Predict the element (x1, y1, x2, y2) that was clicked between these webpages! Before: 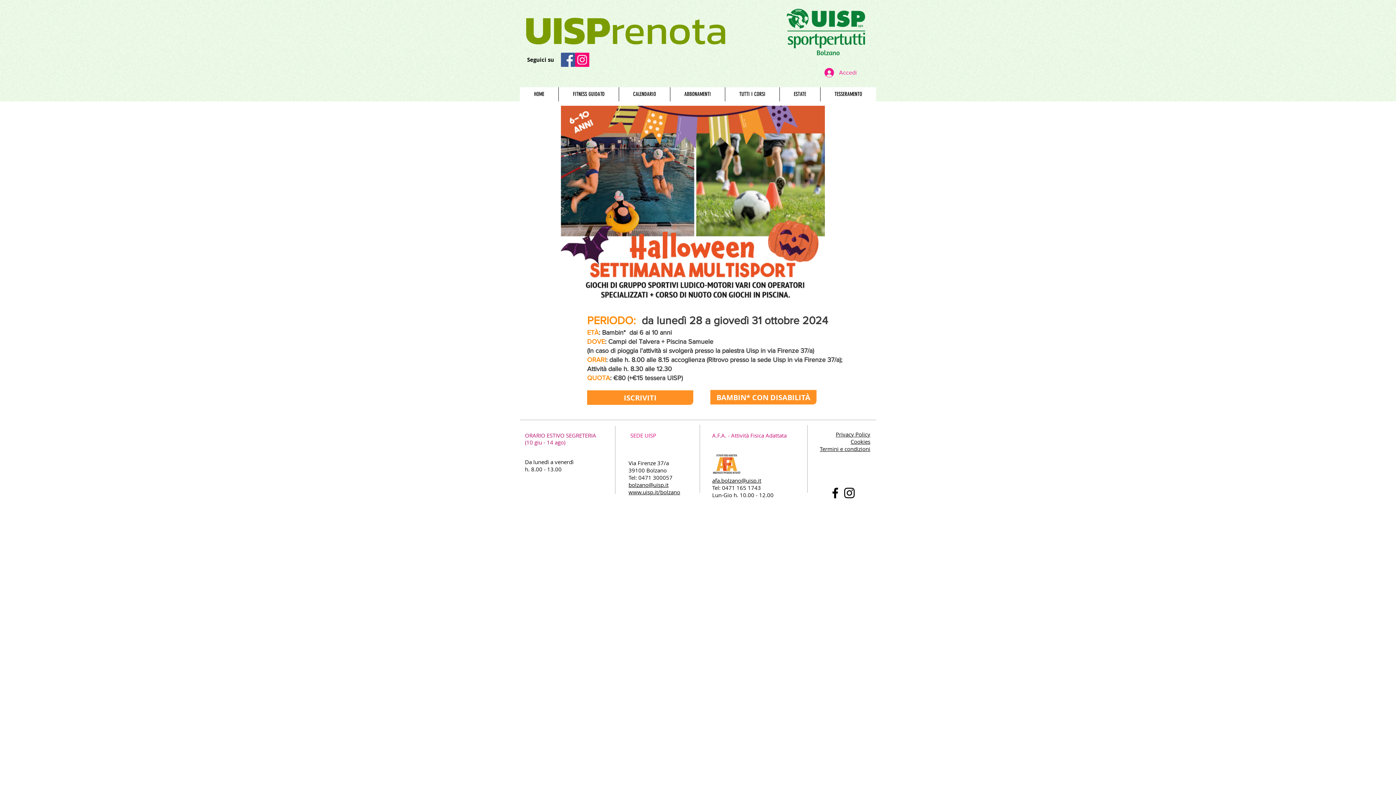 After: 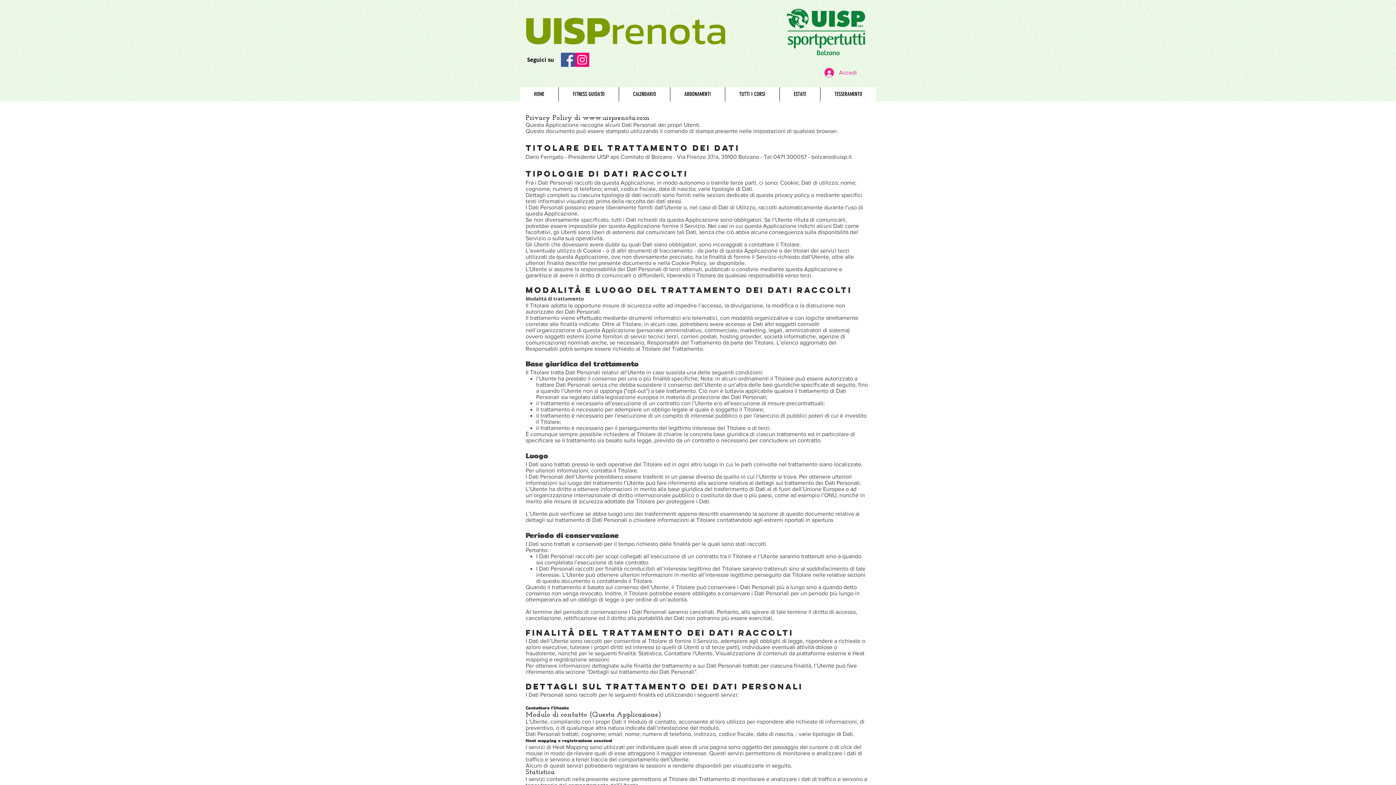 Action: label: Privacy Policy bbox: (836, 430, 870, 438)